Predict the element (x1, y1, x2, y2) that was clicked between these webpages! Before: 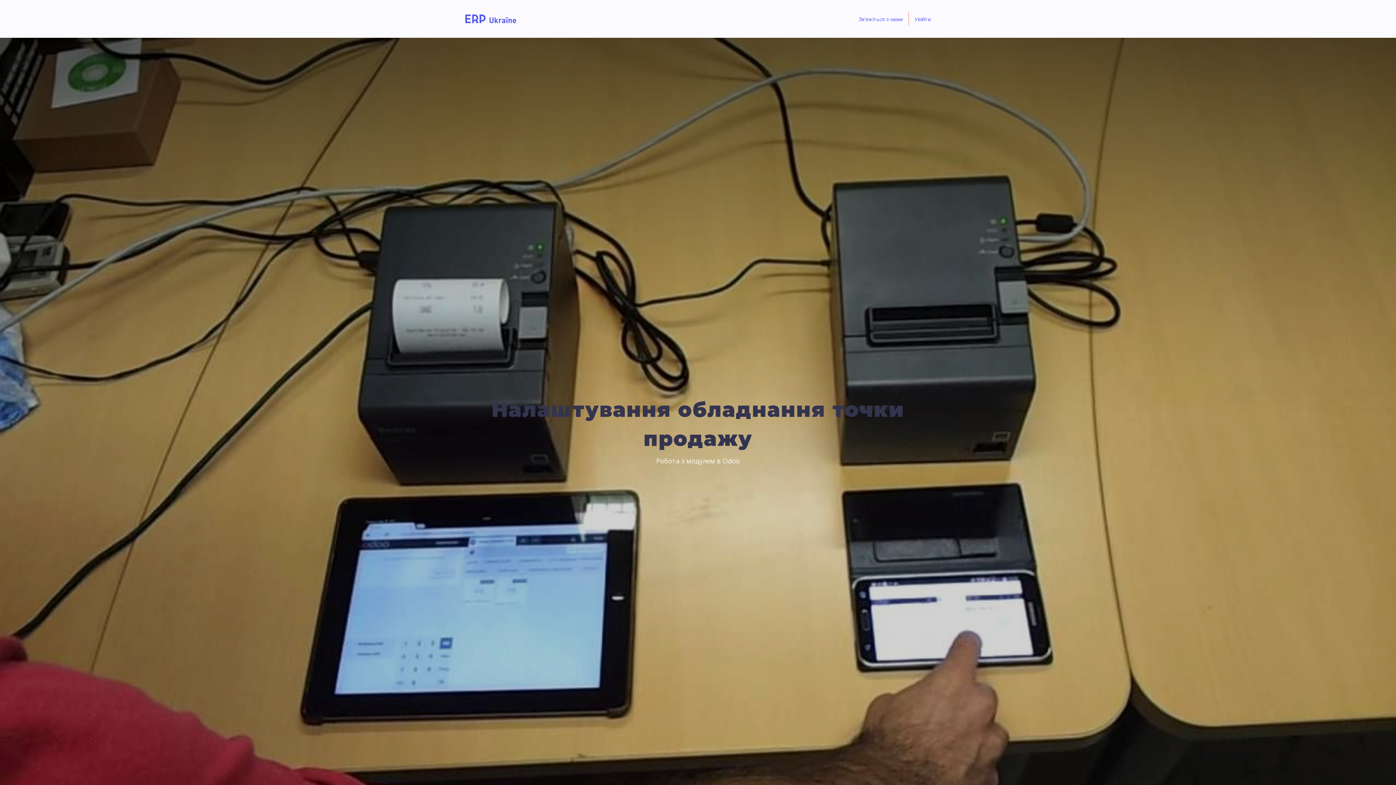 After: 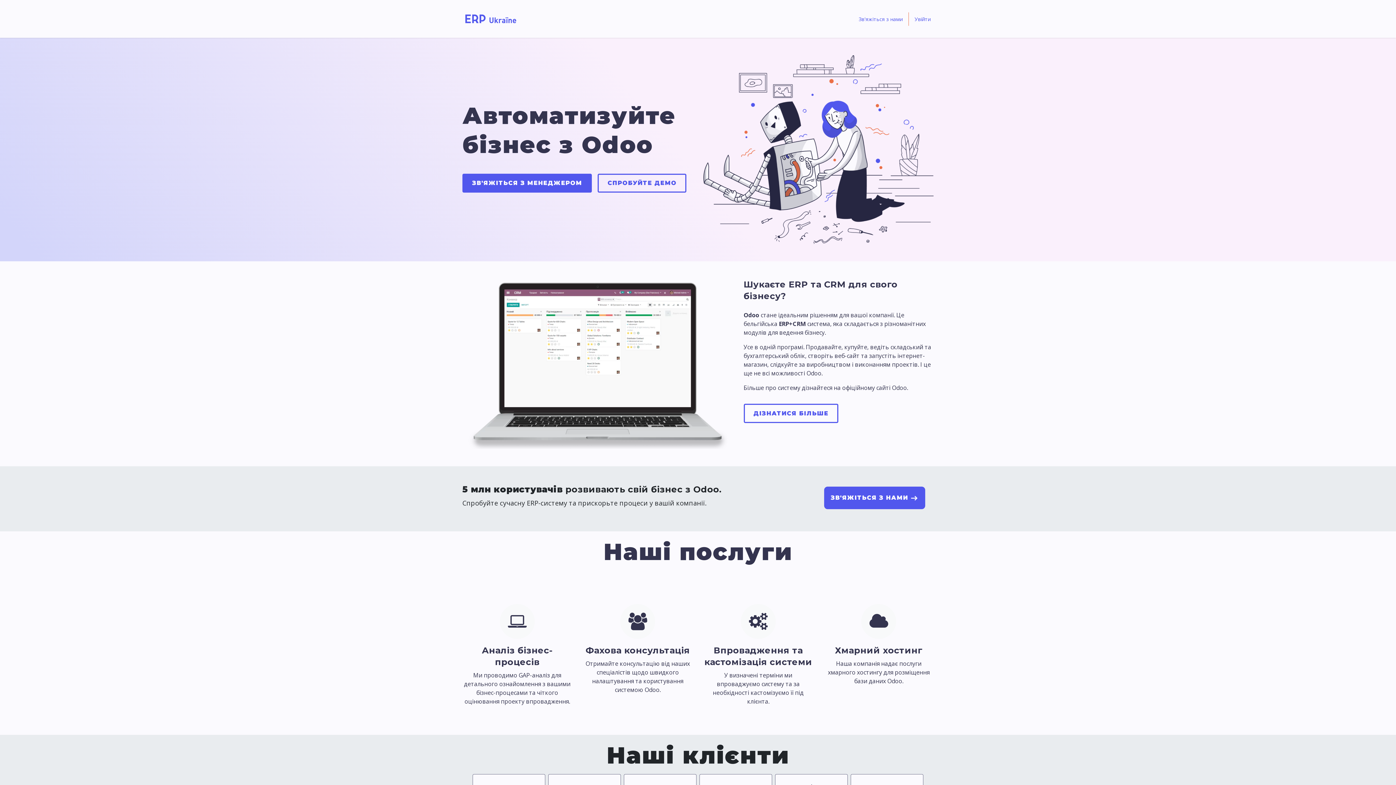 Action: bbox: (462, 11, 519, 26)